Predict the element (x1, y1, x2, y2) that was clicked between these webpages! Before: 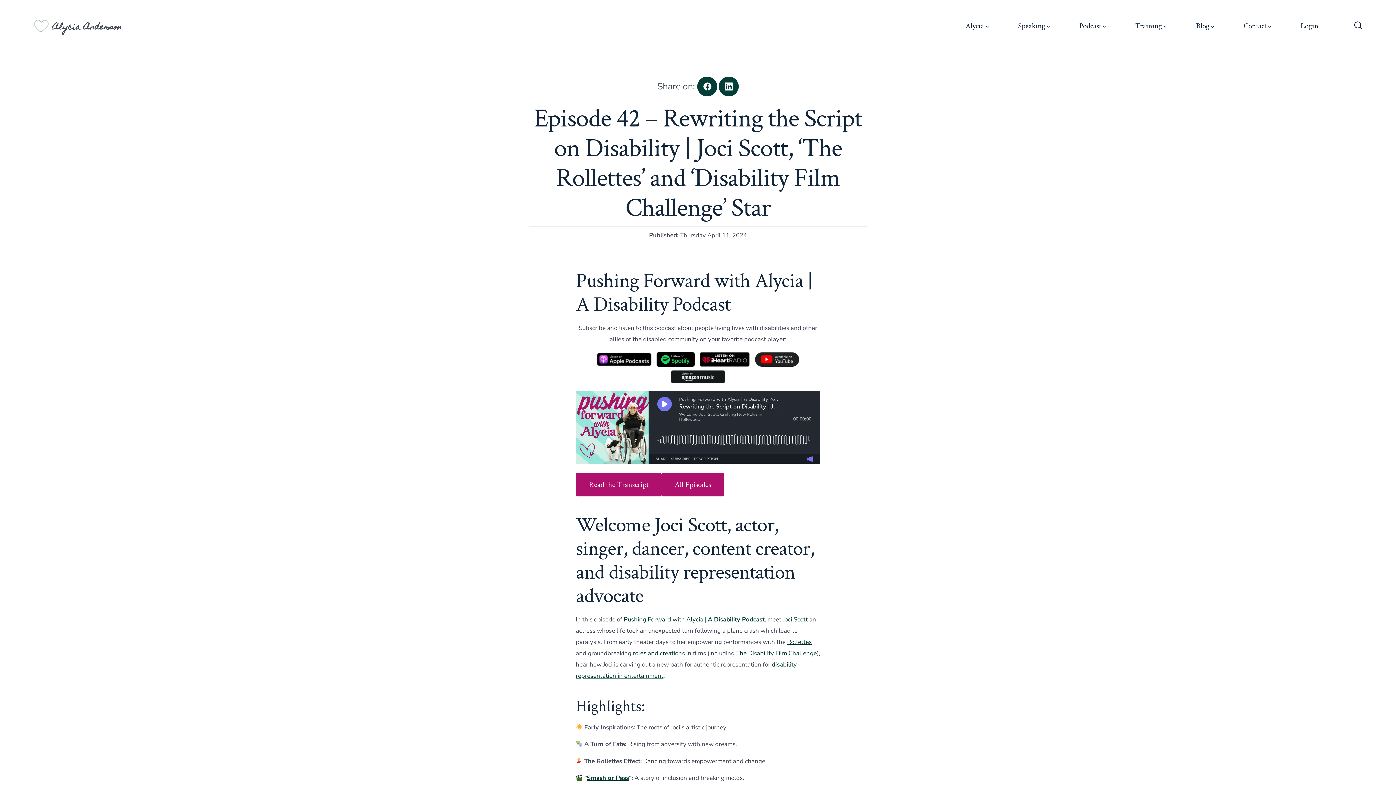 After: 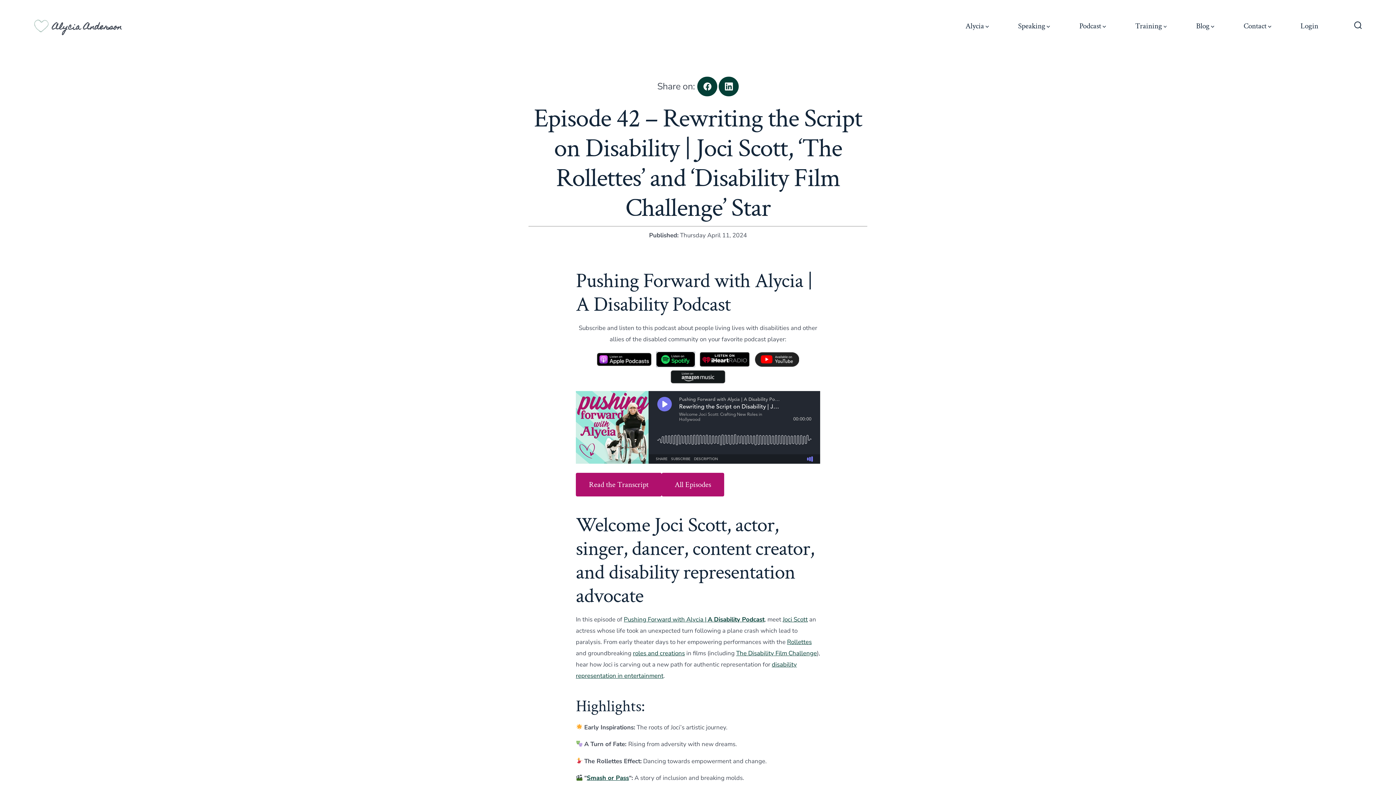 Action: bbox: (656, 354, 694, 363)